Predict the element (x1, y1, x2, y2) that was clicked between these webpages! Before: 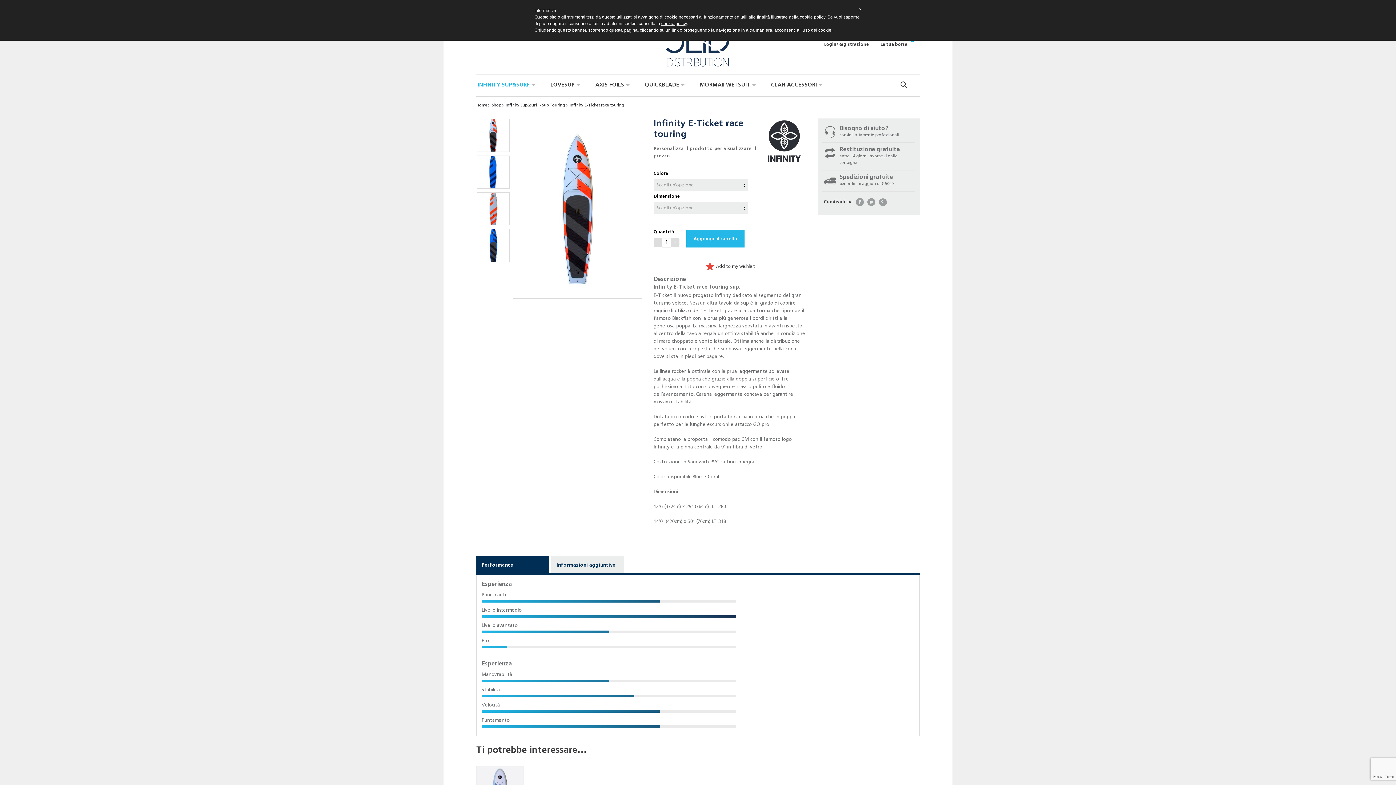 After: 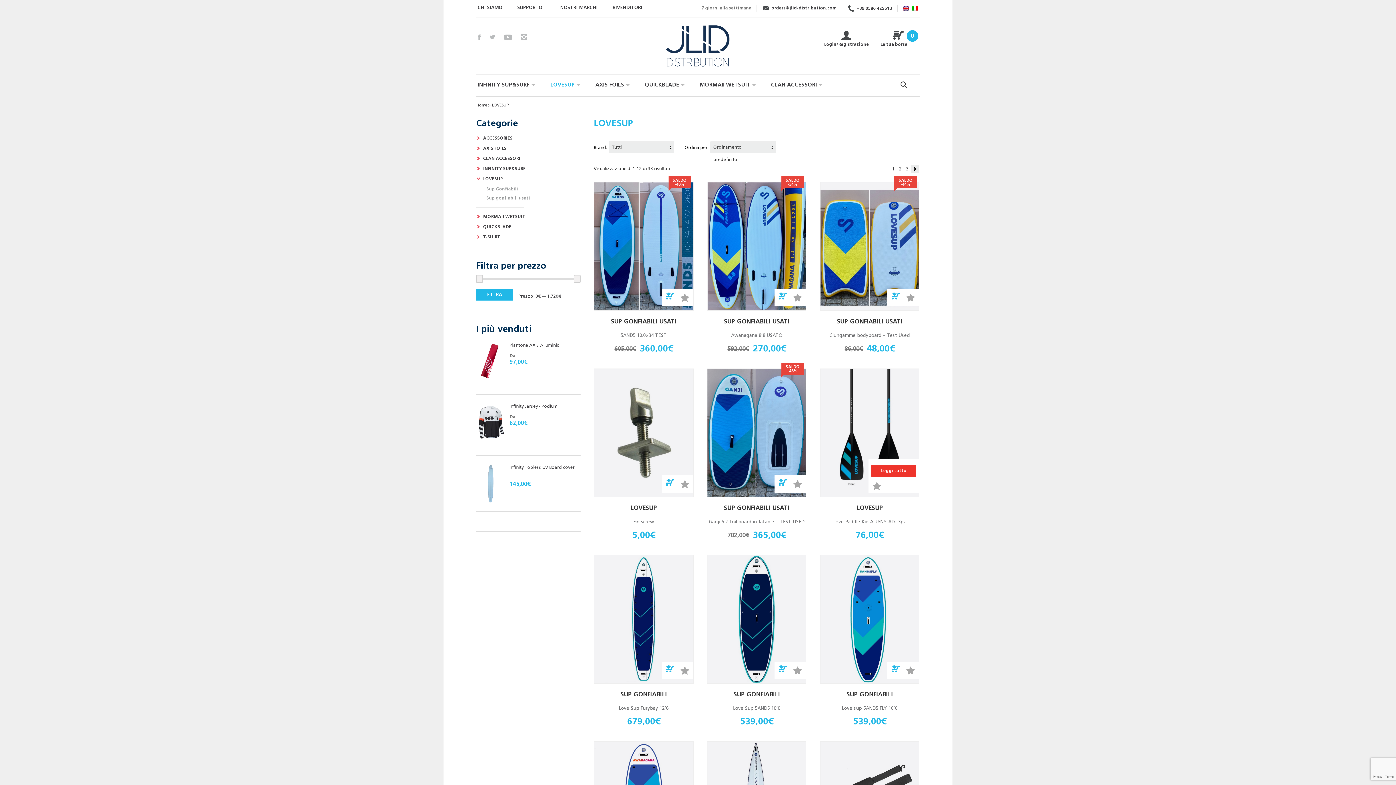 Action: label: LOVESUP bbox: (550, 82, 594, 88)